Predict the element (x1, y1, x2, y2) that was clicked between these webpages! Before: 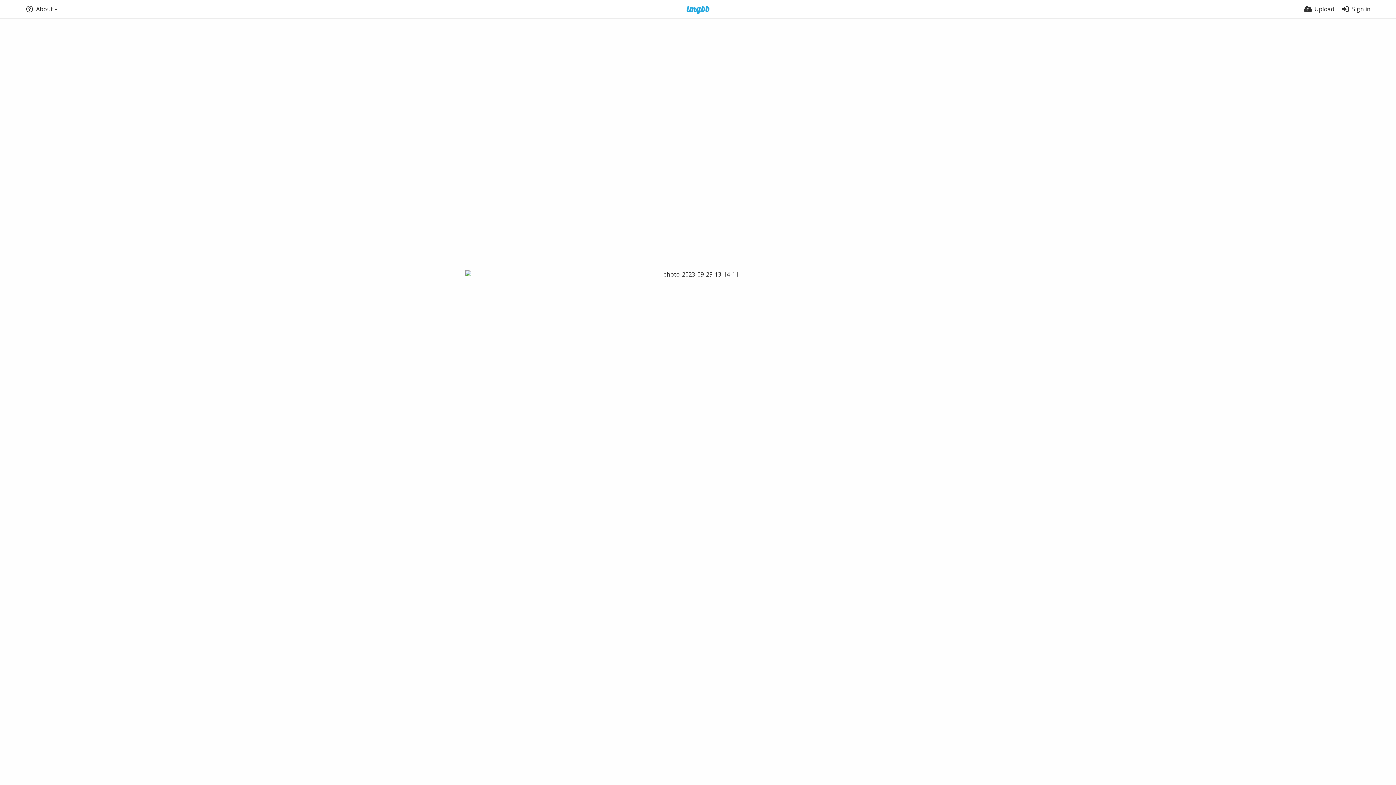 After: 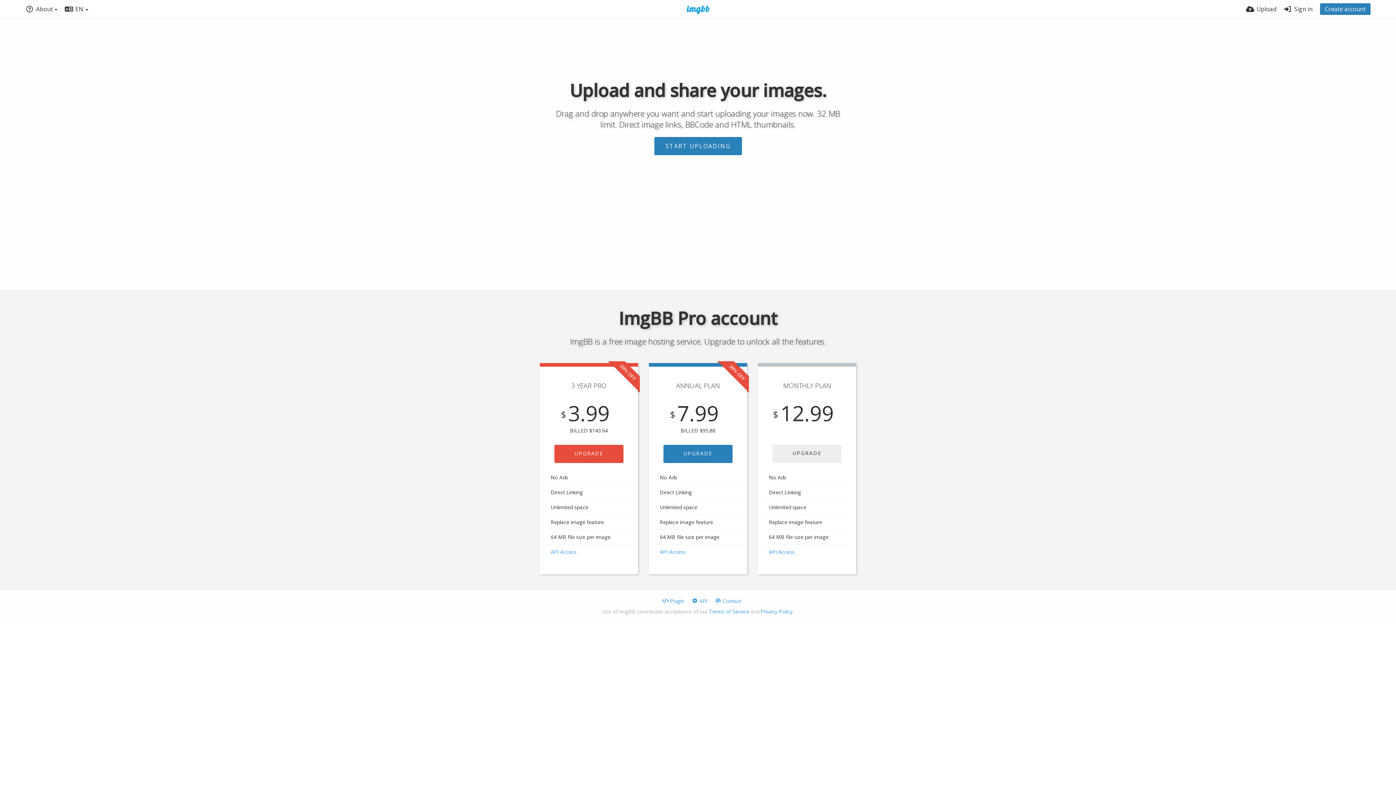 Action: bbox: (677, 5, 719, 14)